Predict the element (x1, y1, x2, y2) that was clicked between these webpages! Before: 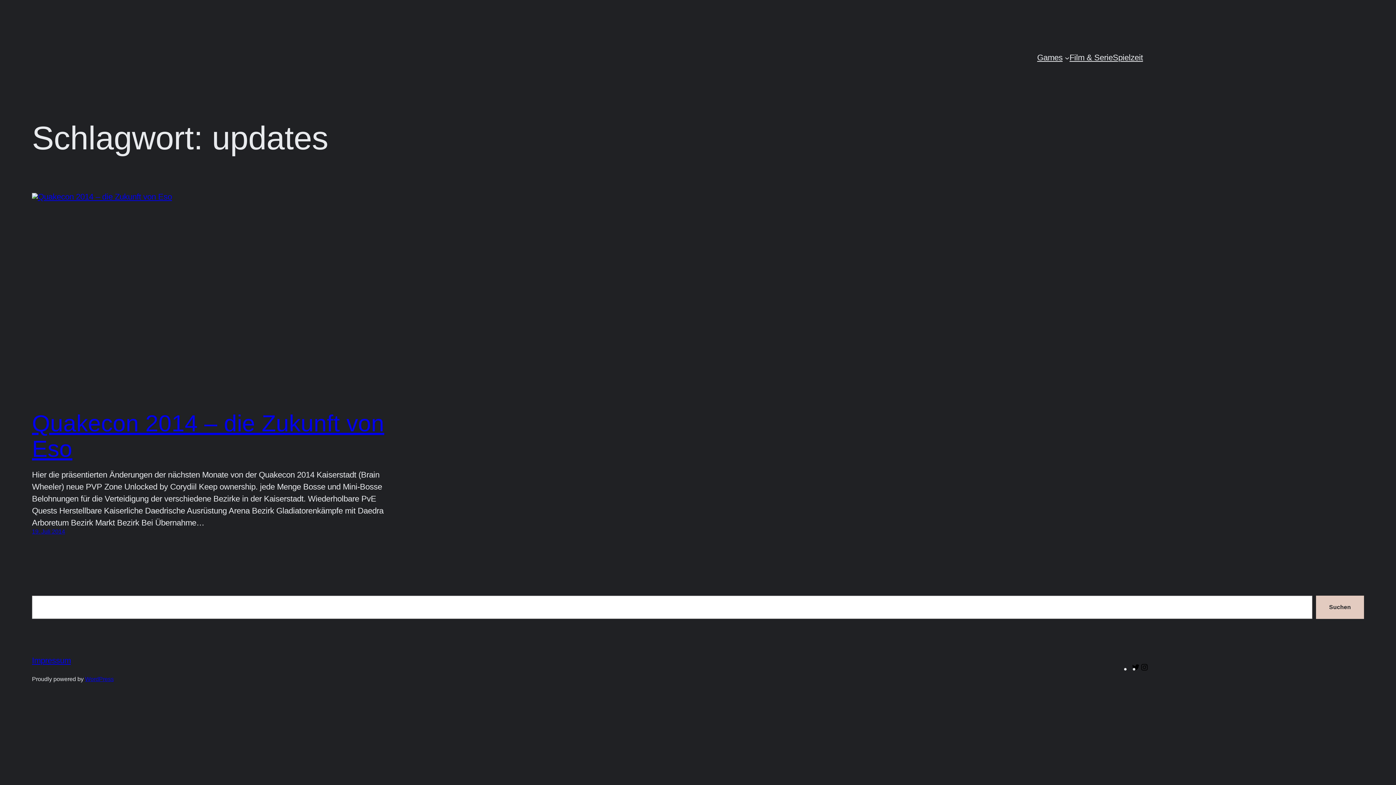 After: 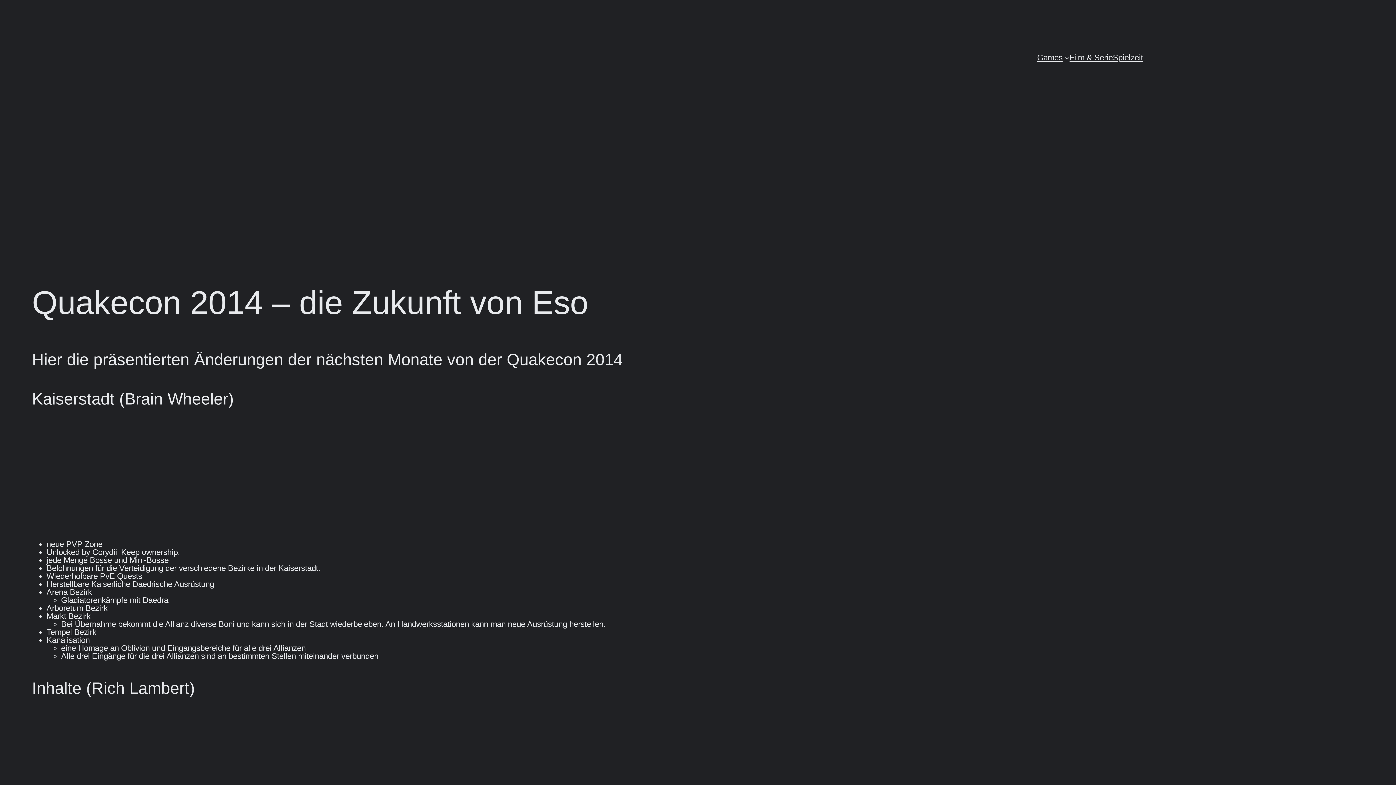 Action: label: 19. Juli 2014 bbox: (32, 528, 65, 534)